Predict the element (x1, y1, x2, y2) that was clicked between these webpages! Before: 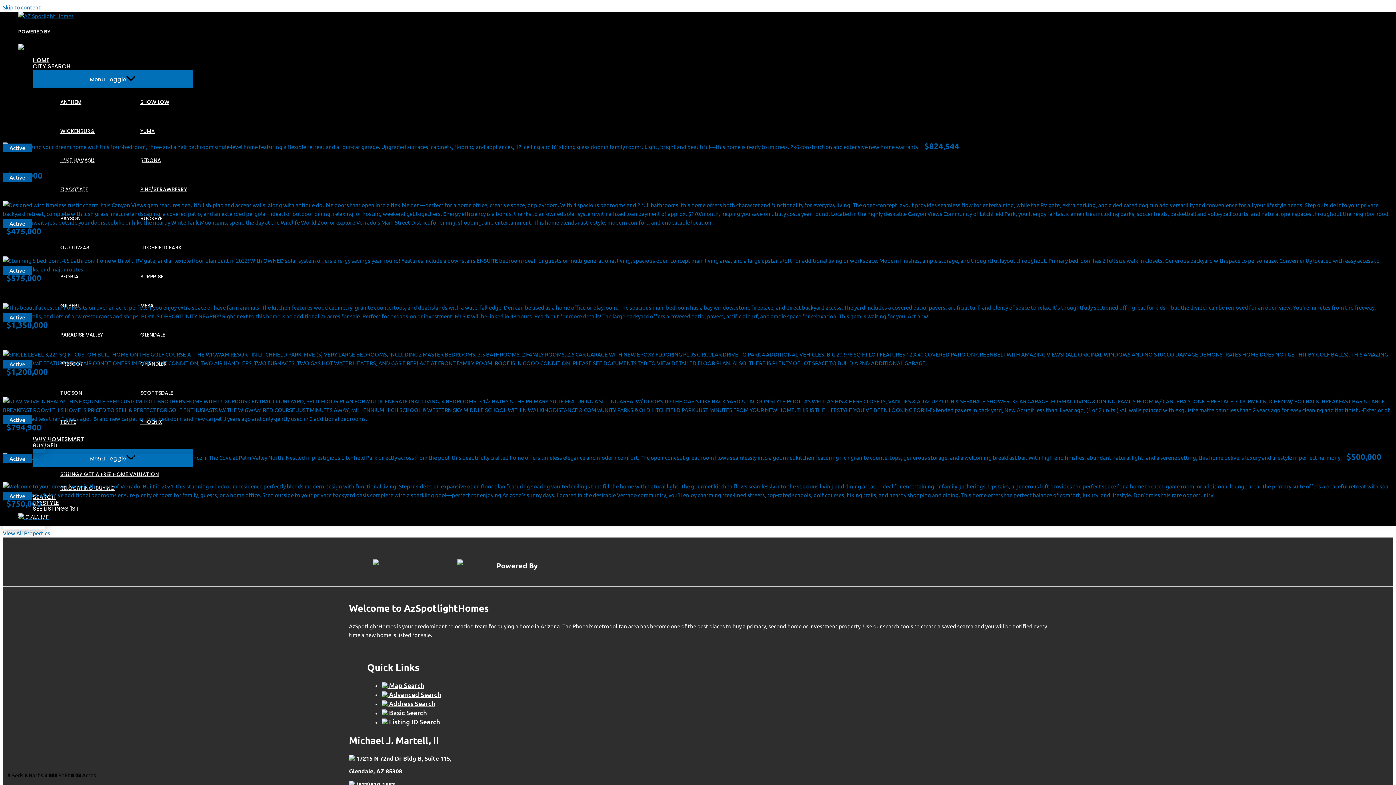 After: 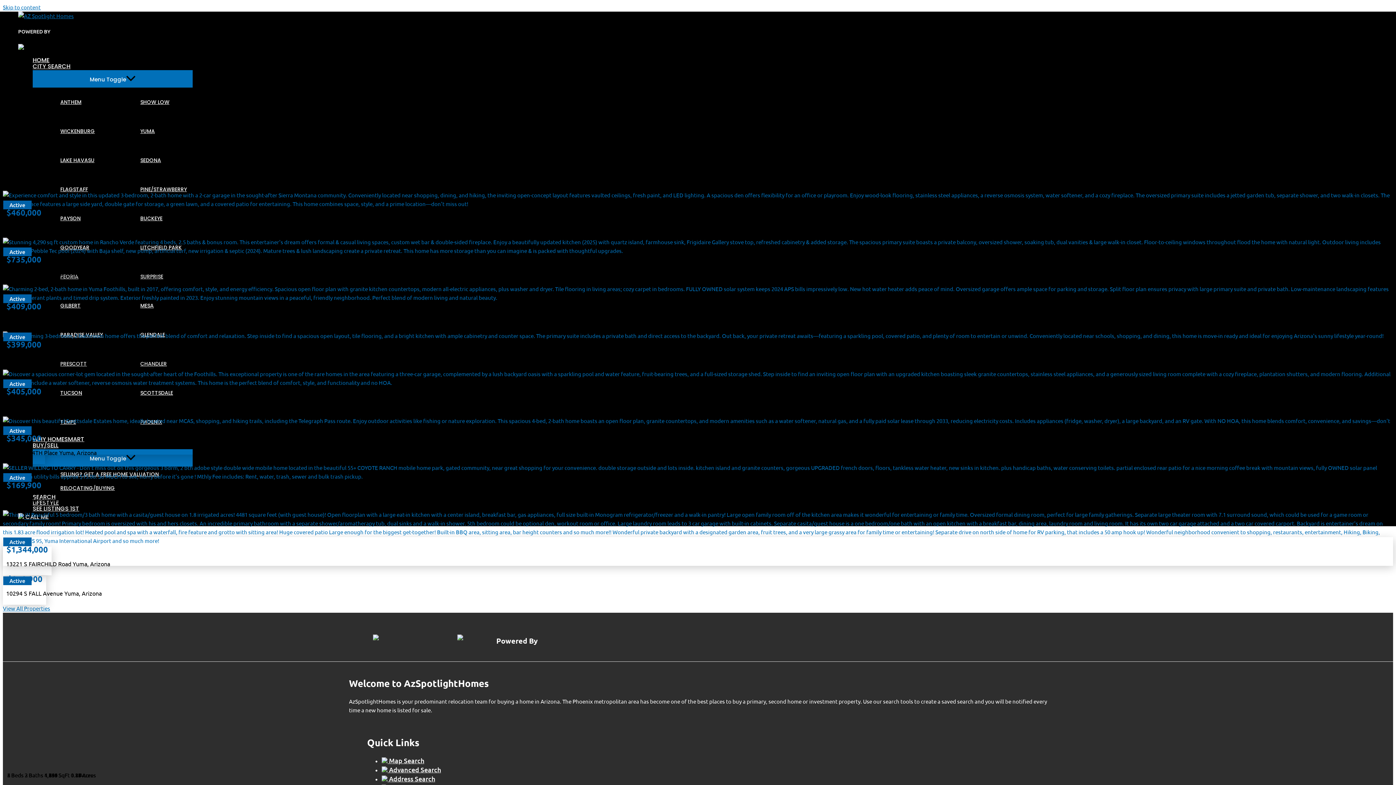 Action: bbox: (127, 120, 158, 138) label: YUMA